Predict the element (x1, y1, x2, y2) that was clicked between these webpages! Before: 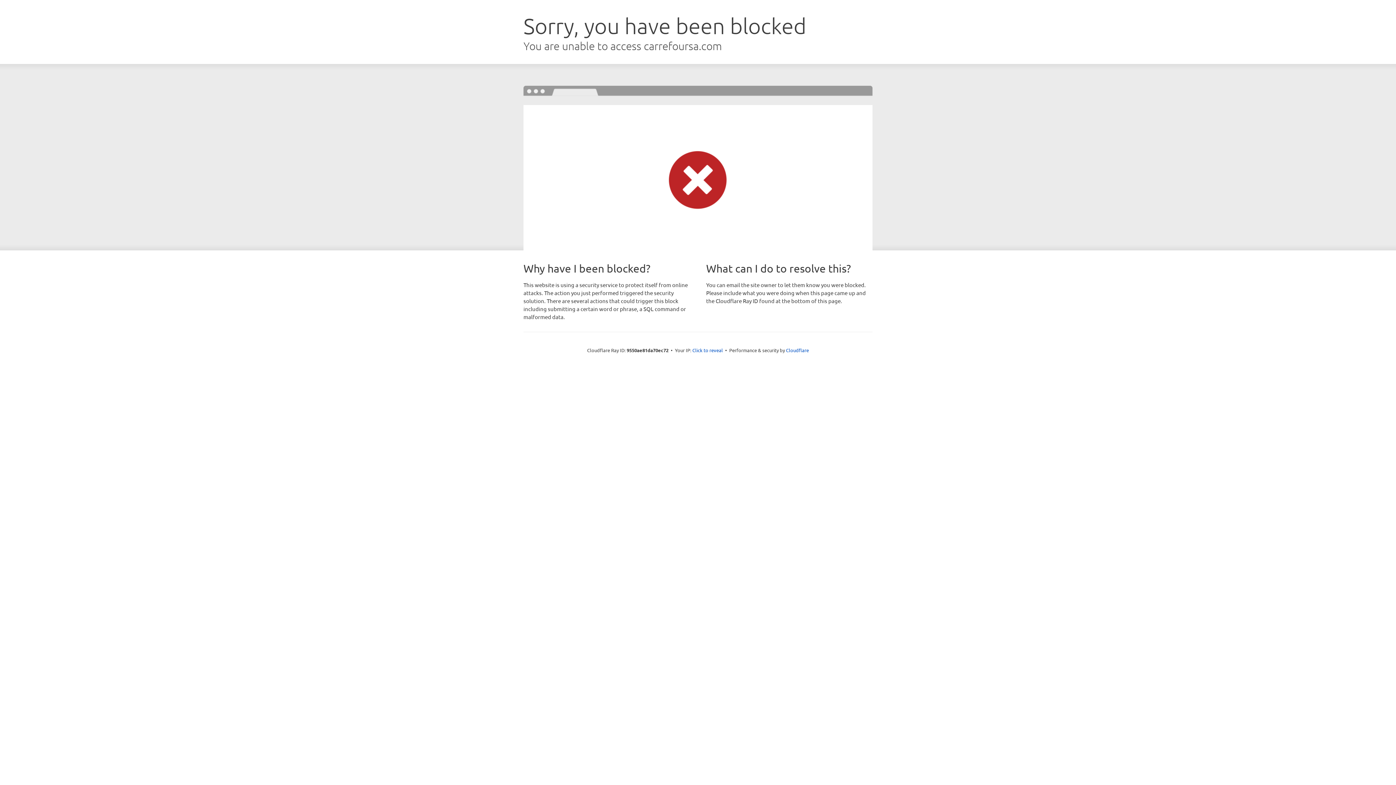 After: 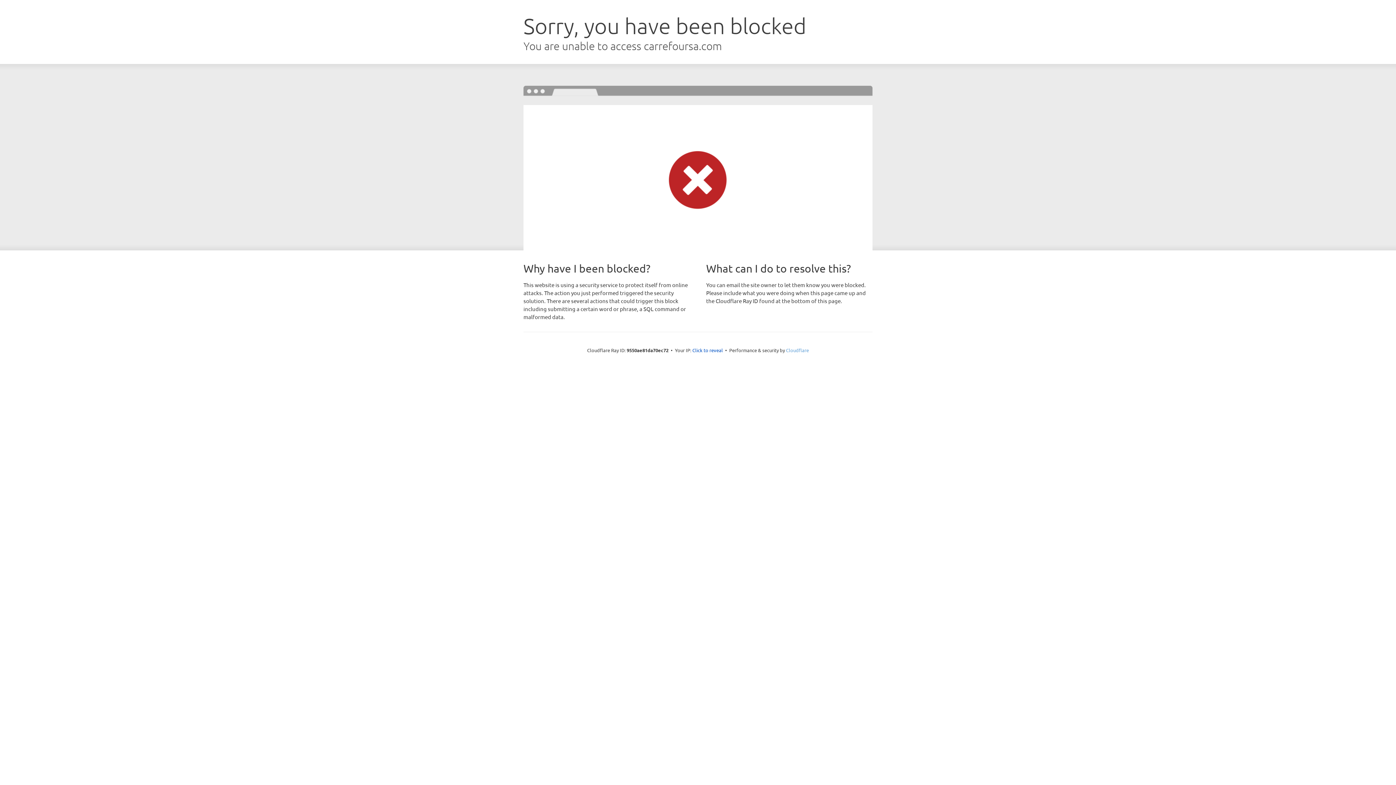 Action: bbox: (786, 347, 809, 353) label: Cloudflare